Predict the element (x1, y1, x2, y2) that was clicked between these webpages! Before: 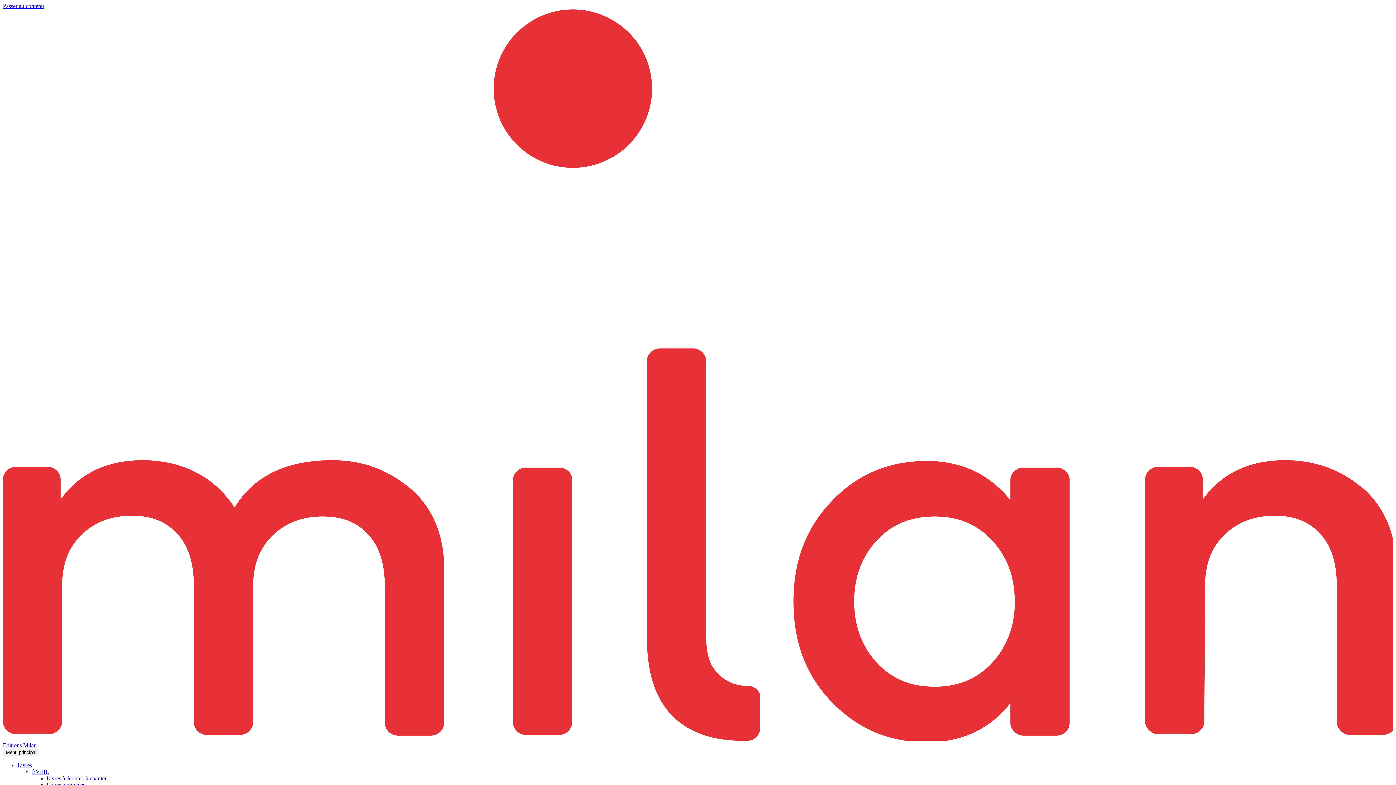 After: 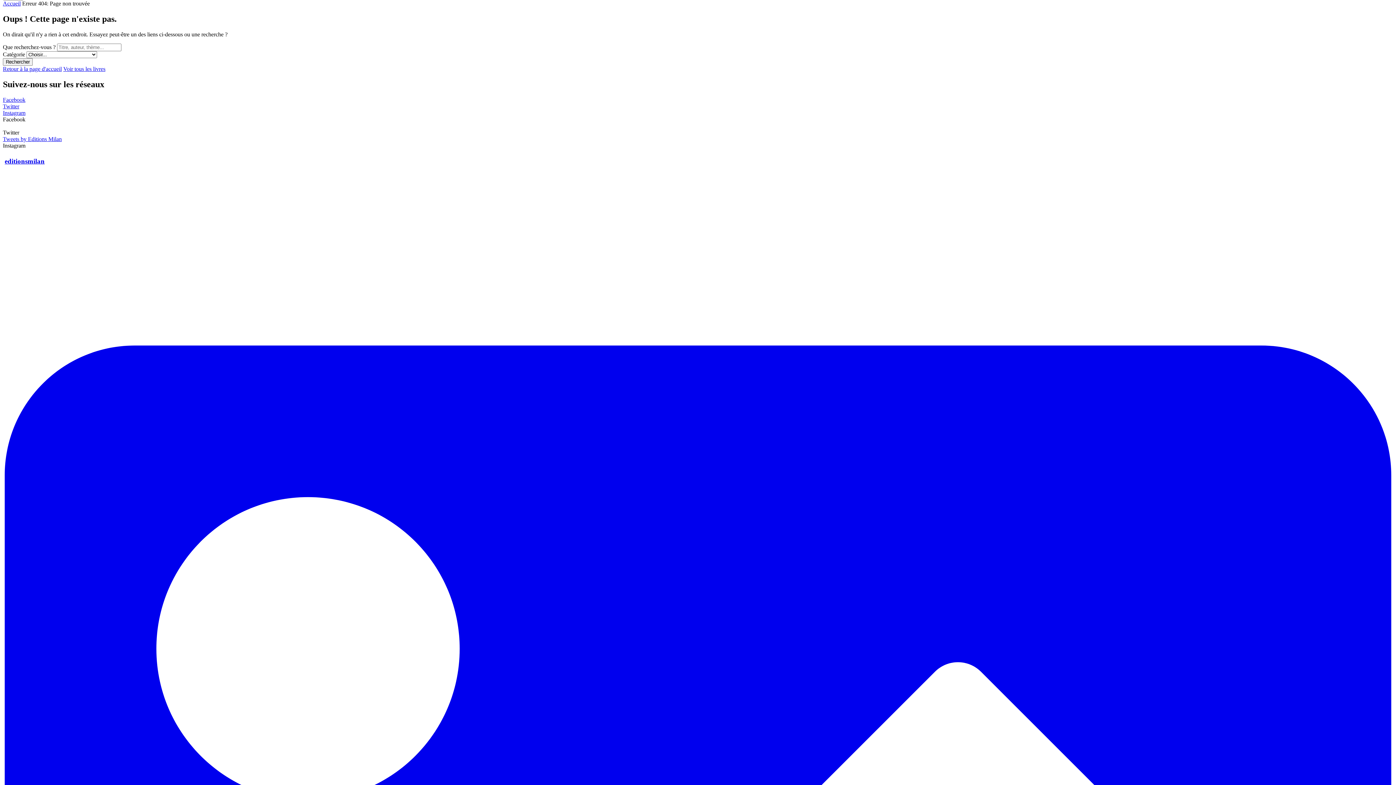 Action: label: Passer au contenu bbox: (2, 2, 44, 9)